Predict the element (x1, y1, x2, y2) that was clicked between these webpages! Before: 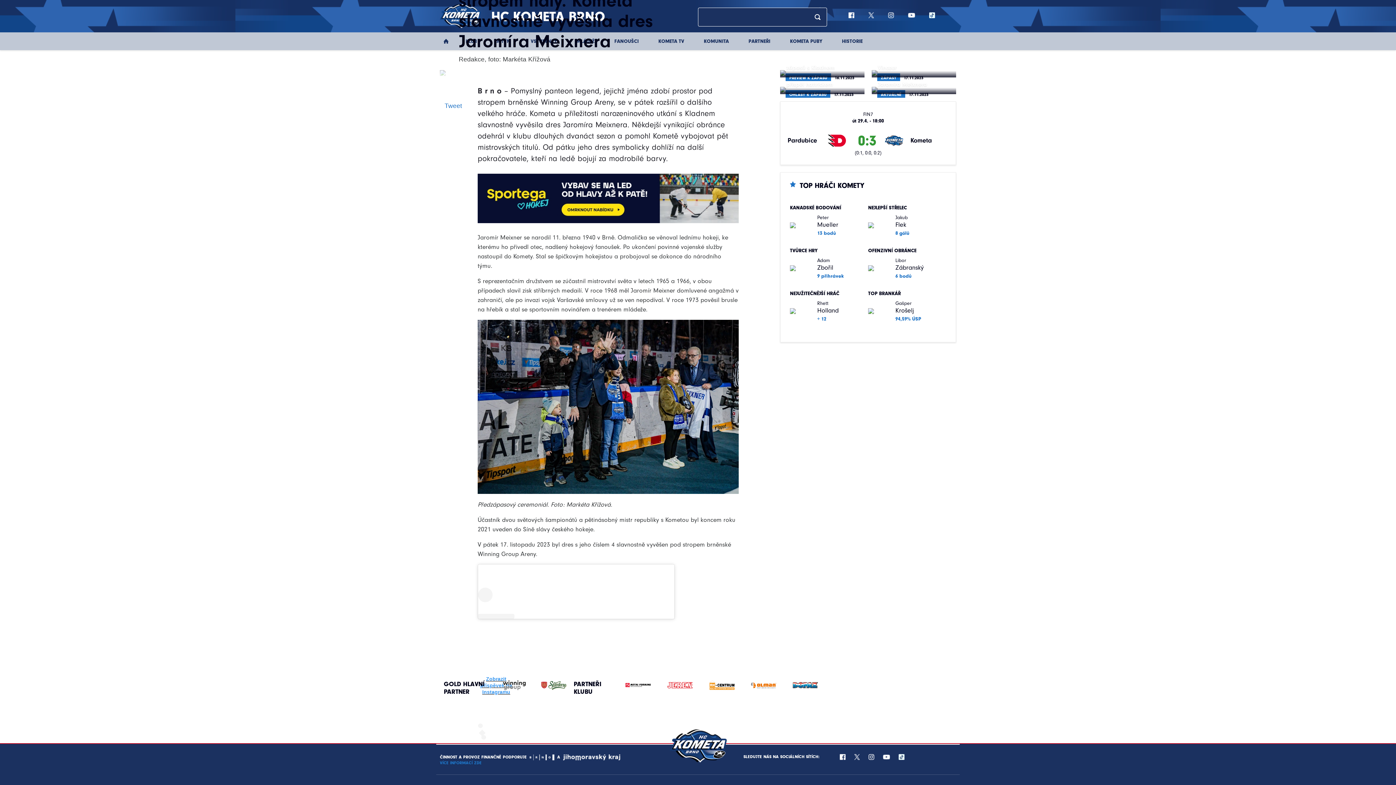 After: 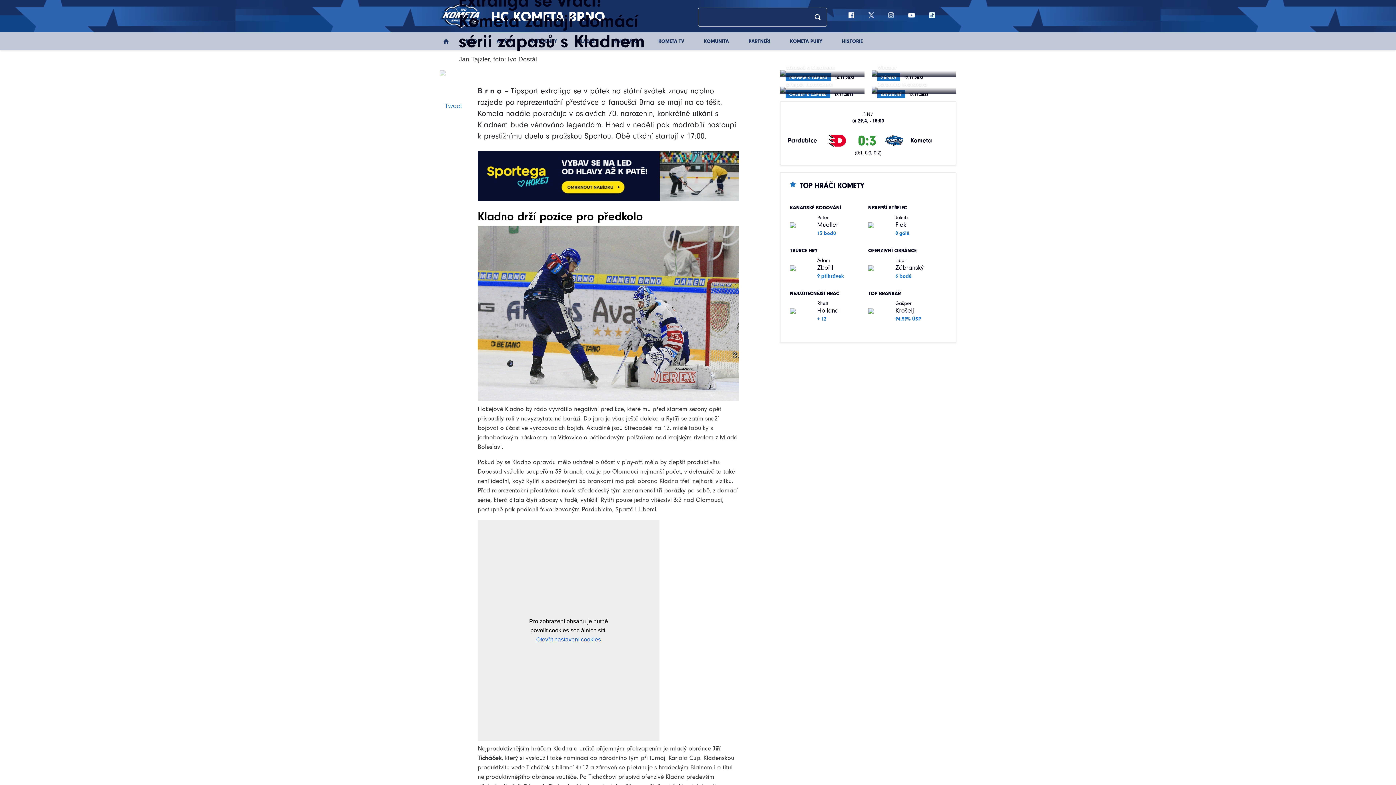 Action: bbox: (776, 64, 868, 81) label: PREVIEW K ZÁPASU
16.11.2023
Extraliga se vrací! Kometa zahájí domácí sérii zápasů s Kladnem